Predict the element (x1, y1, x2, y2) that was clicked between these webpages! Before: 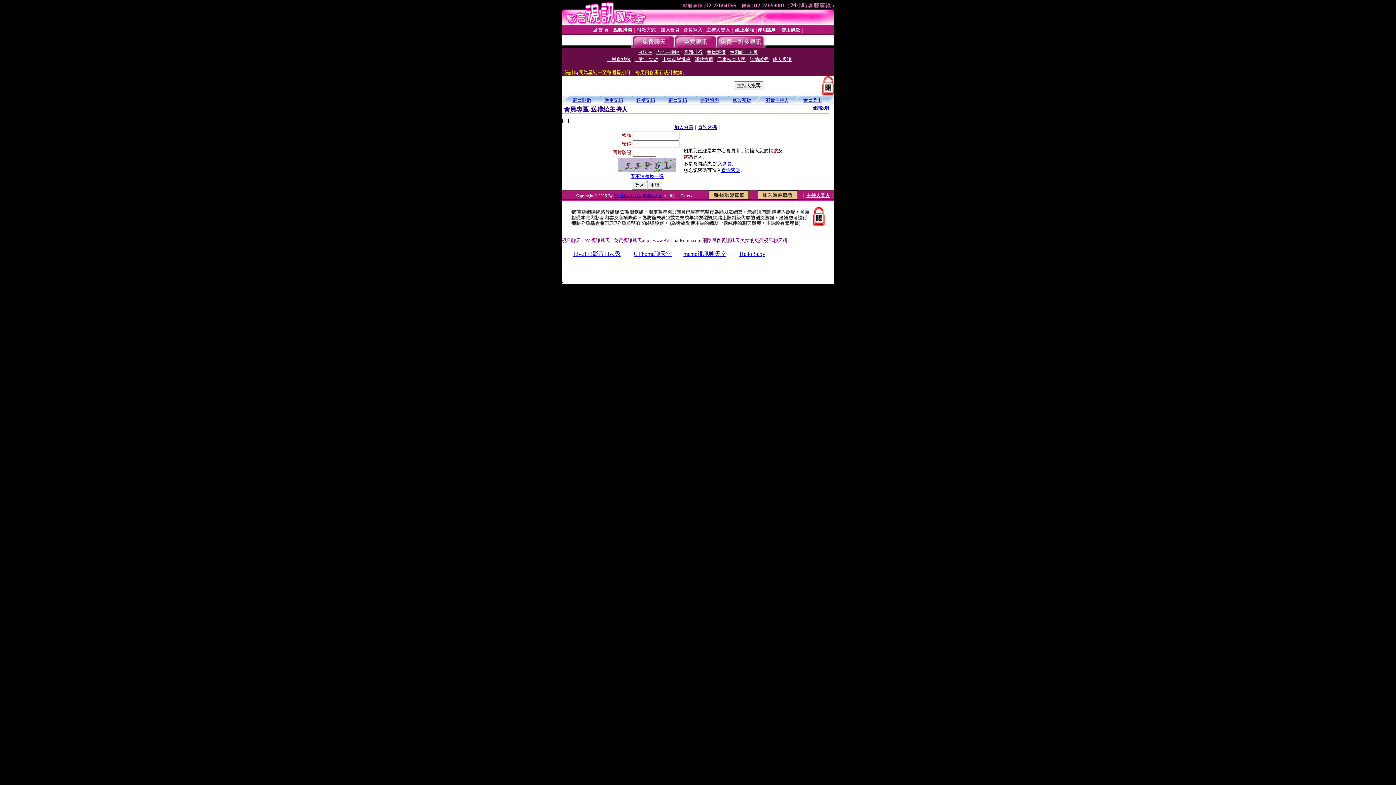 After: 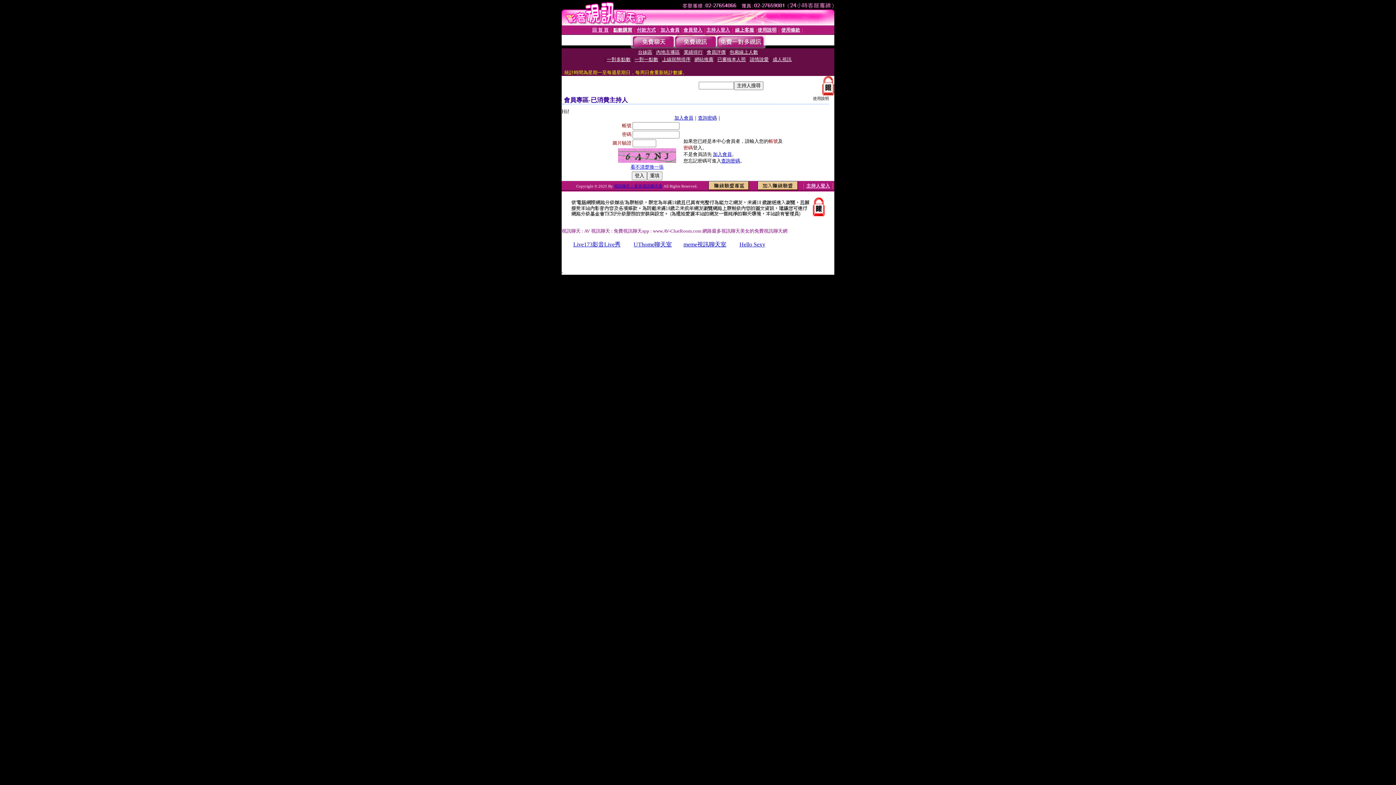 Action: bbox: (765, 97, 789, 102) label: 消費主持人